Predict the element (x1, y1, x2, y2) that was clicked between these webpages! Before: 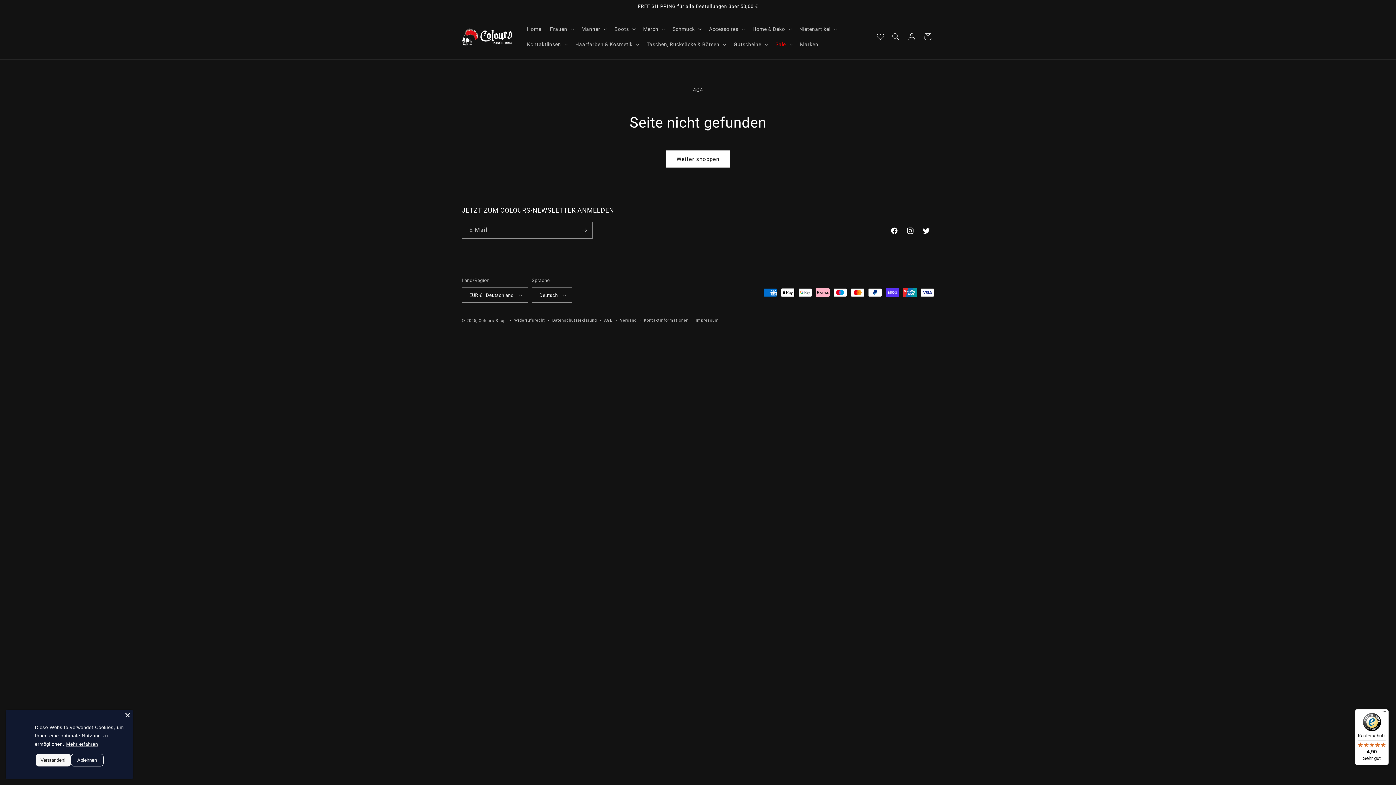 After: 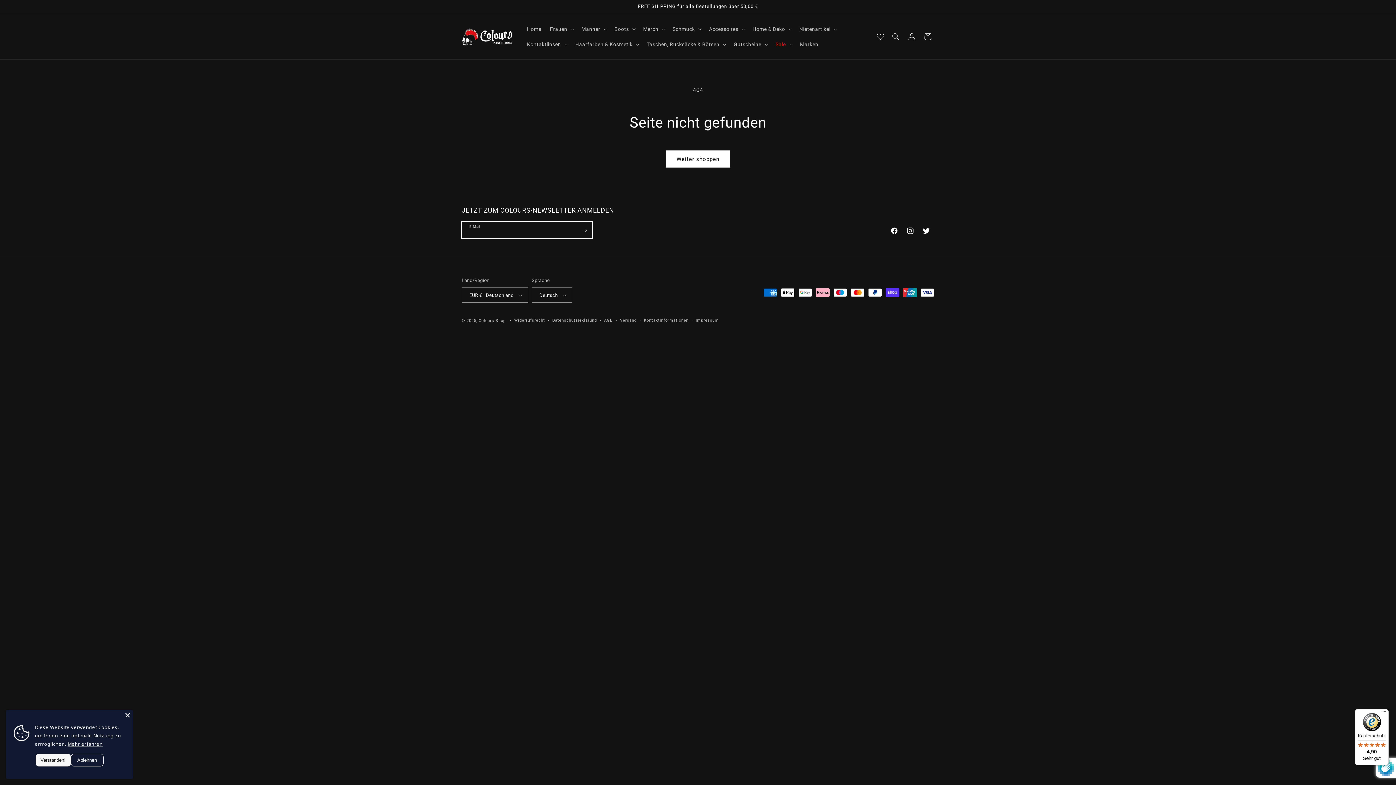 Action: label: Abonnieren bbox: (576, 221, 592, 238)